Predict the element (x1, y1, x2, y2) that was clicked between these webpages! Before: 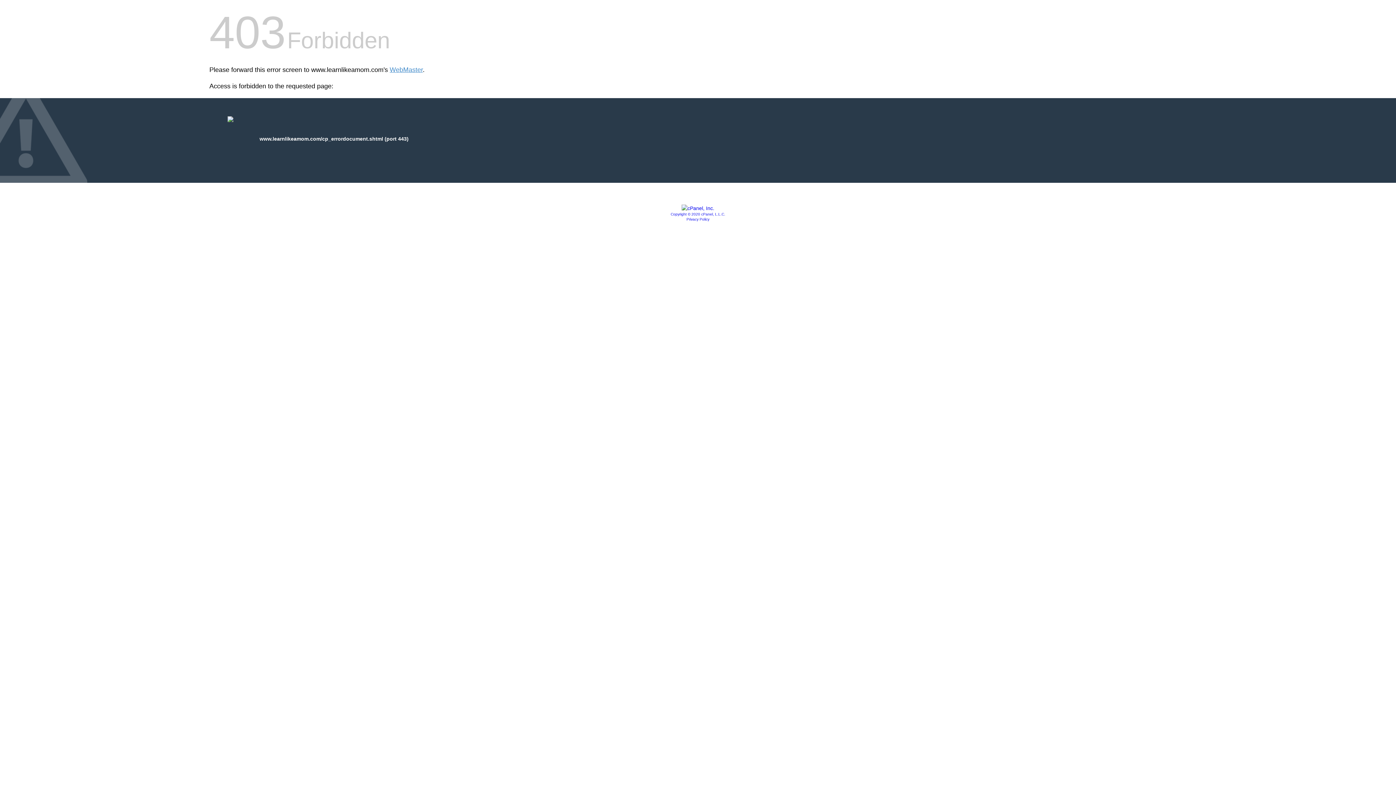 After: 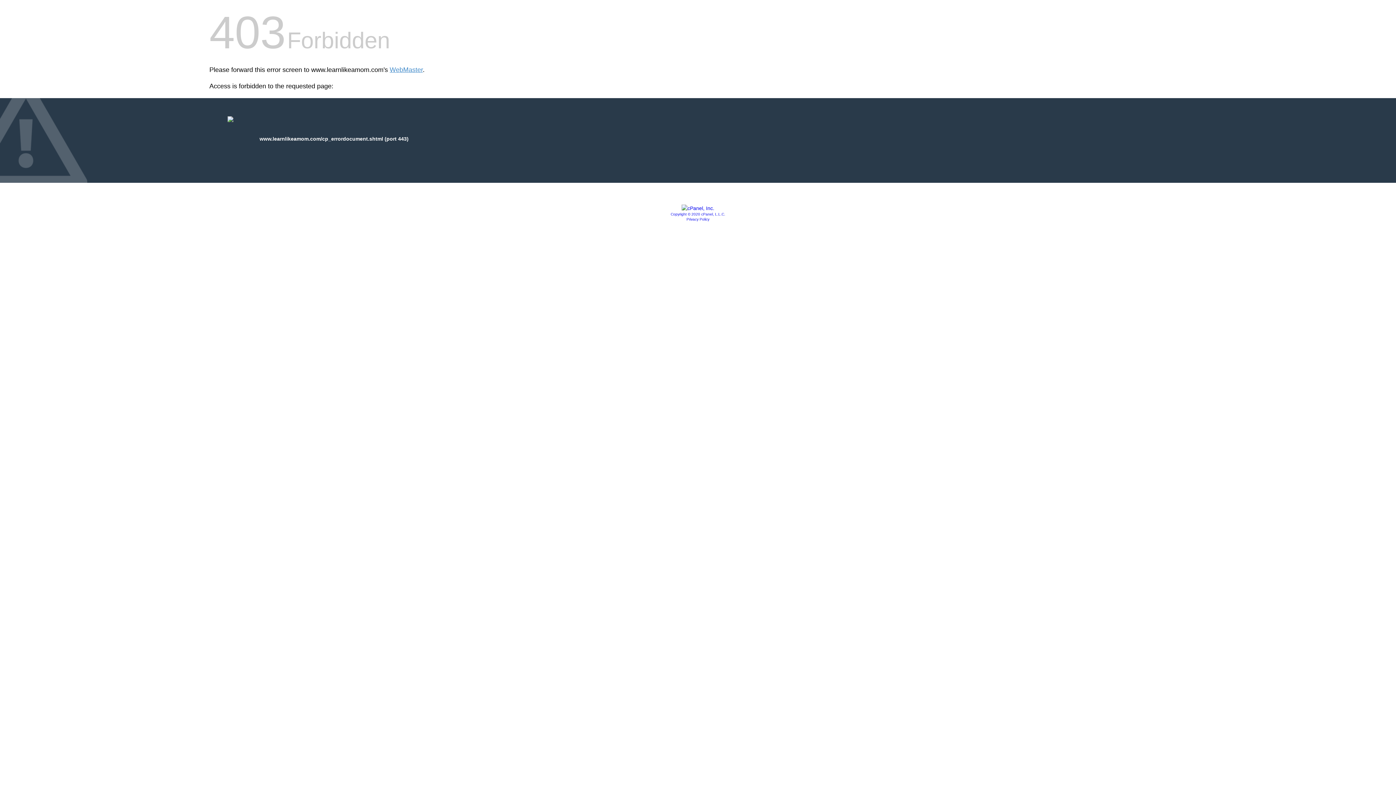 Action: bbox: (670, 212, 725, 216) label: Copyright © 2020 cPanel, L.L.C.